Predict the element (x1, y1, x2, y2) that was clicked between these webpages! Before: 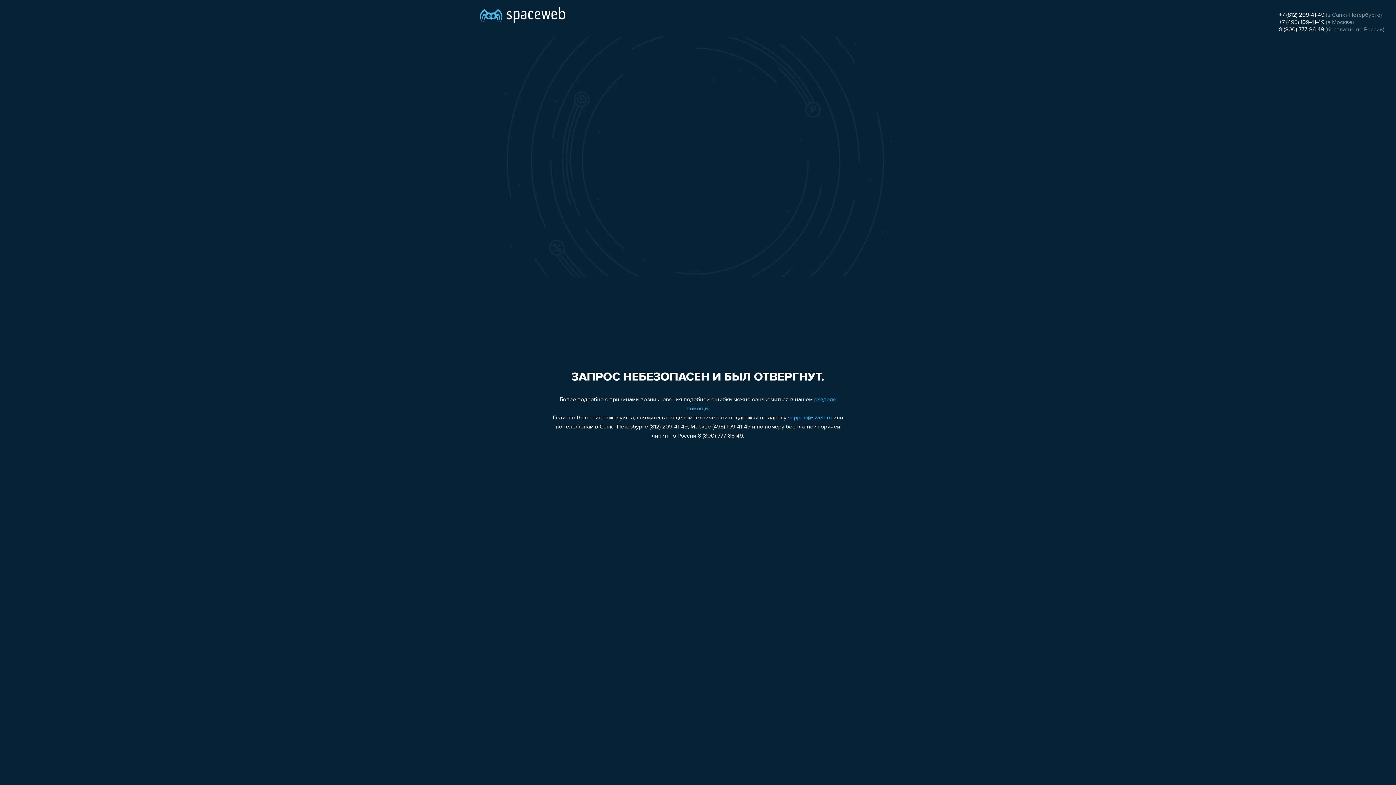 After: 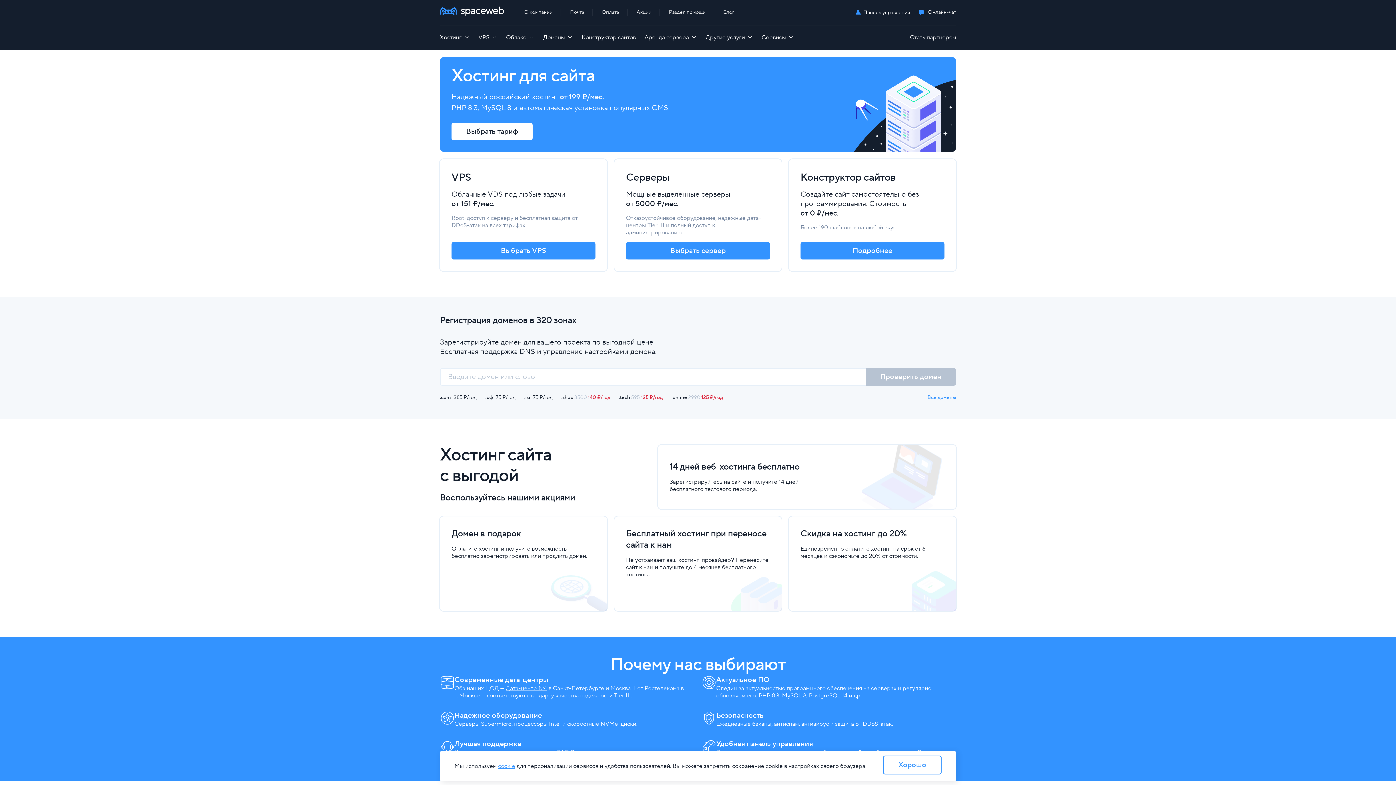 Action: bbox: (480, 0, 565, 25)